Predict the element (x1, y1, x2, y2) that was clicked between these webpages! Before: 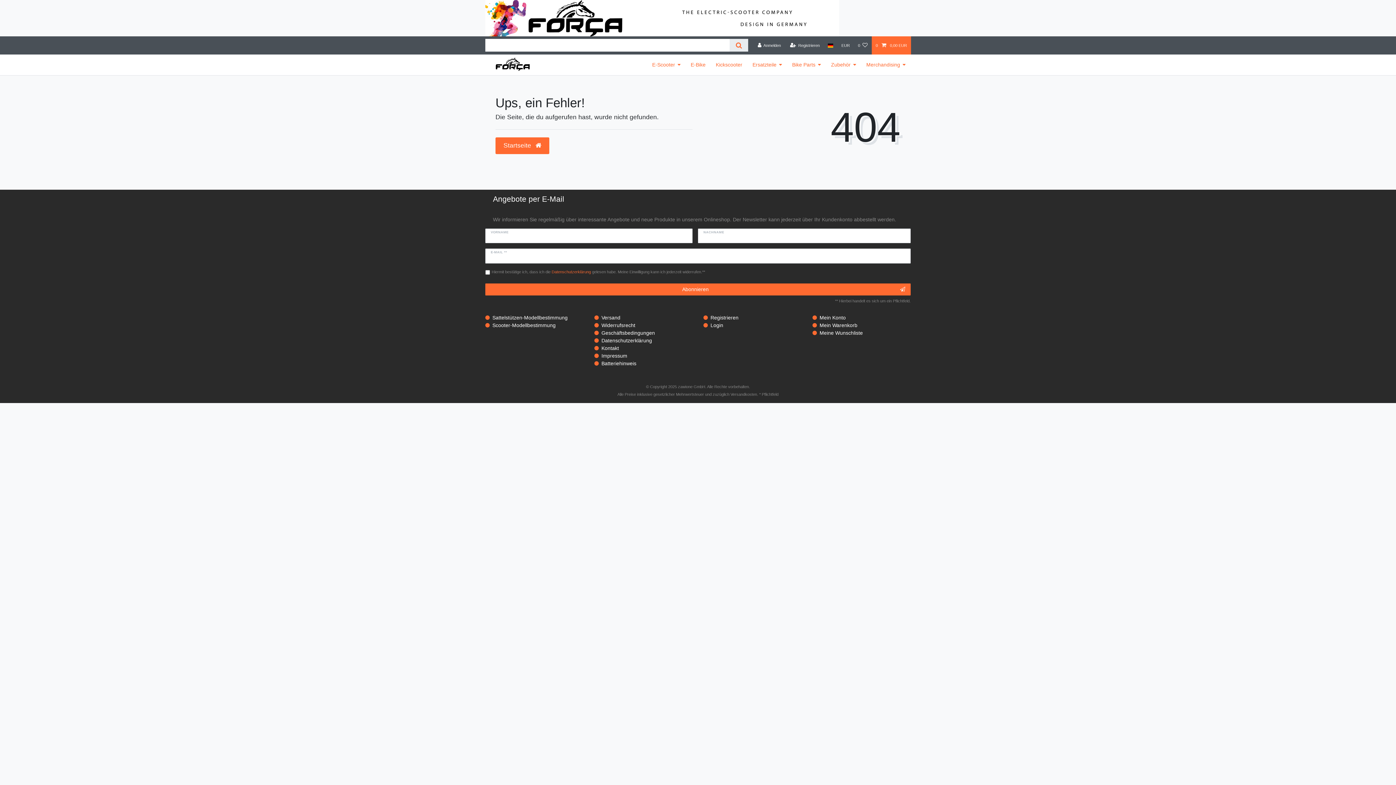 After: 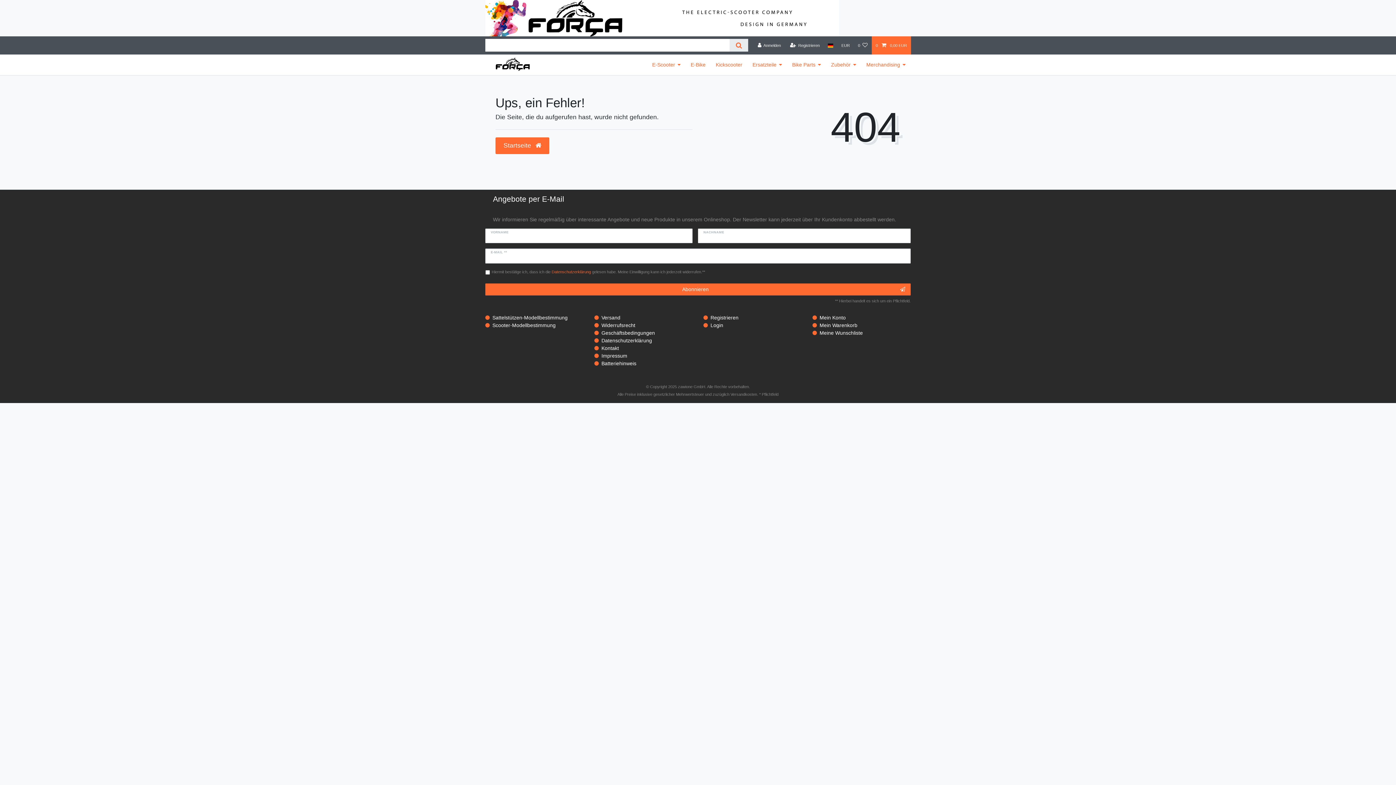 Action: label: Daten­schutz­erklärung bbox: (551, 269, 591, 274)